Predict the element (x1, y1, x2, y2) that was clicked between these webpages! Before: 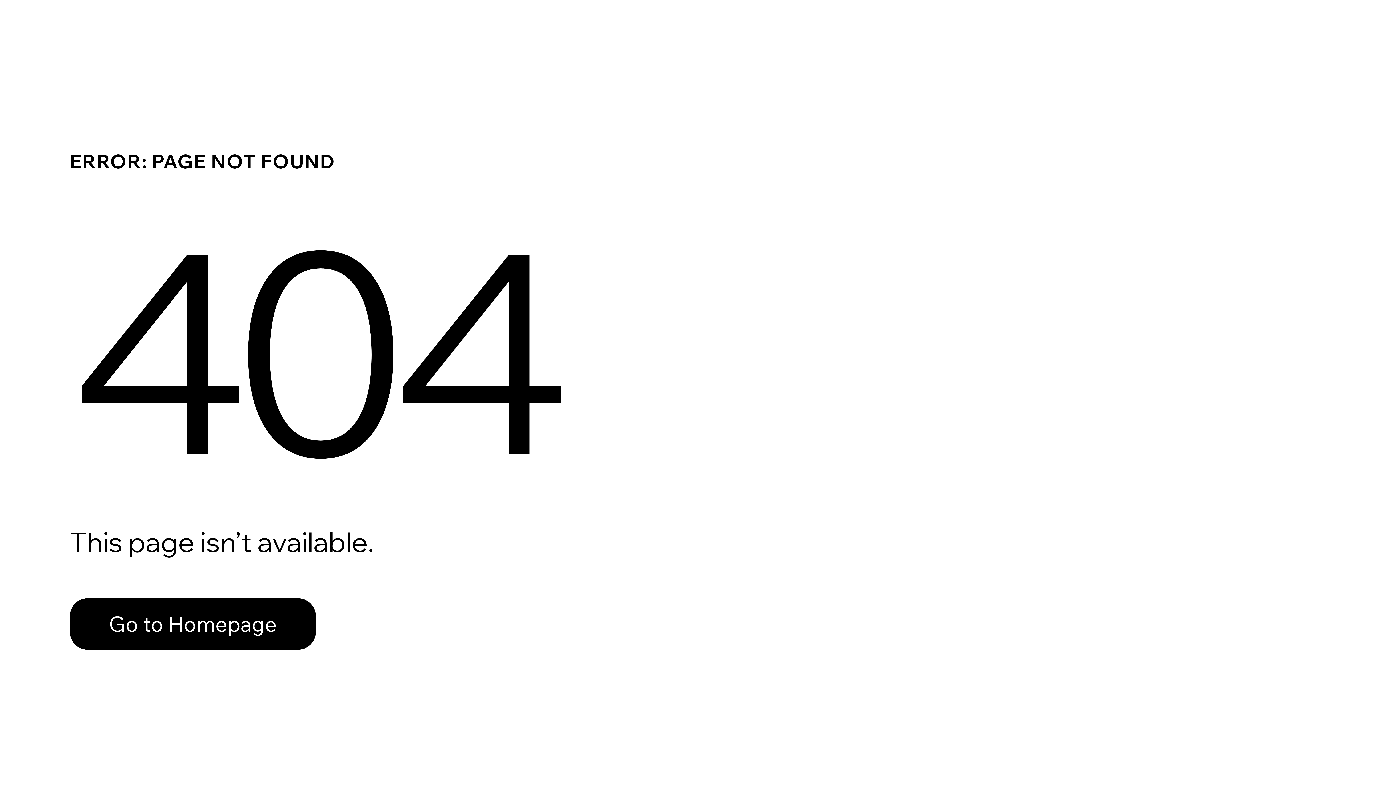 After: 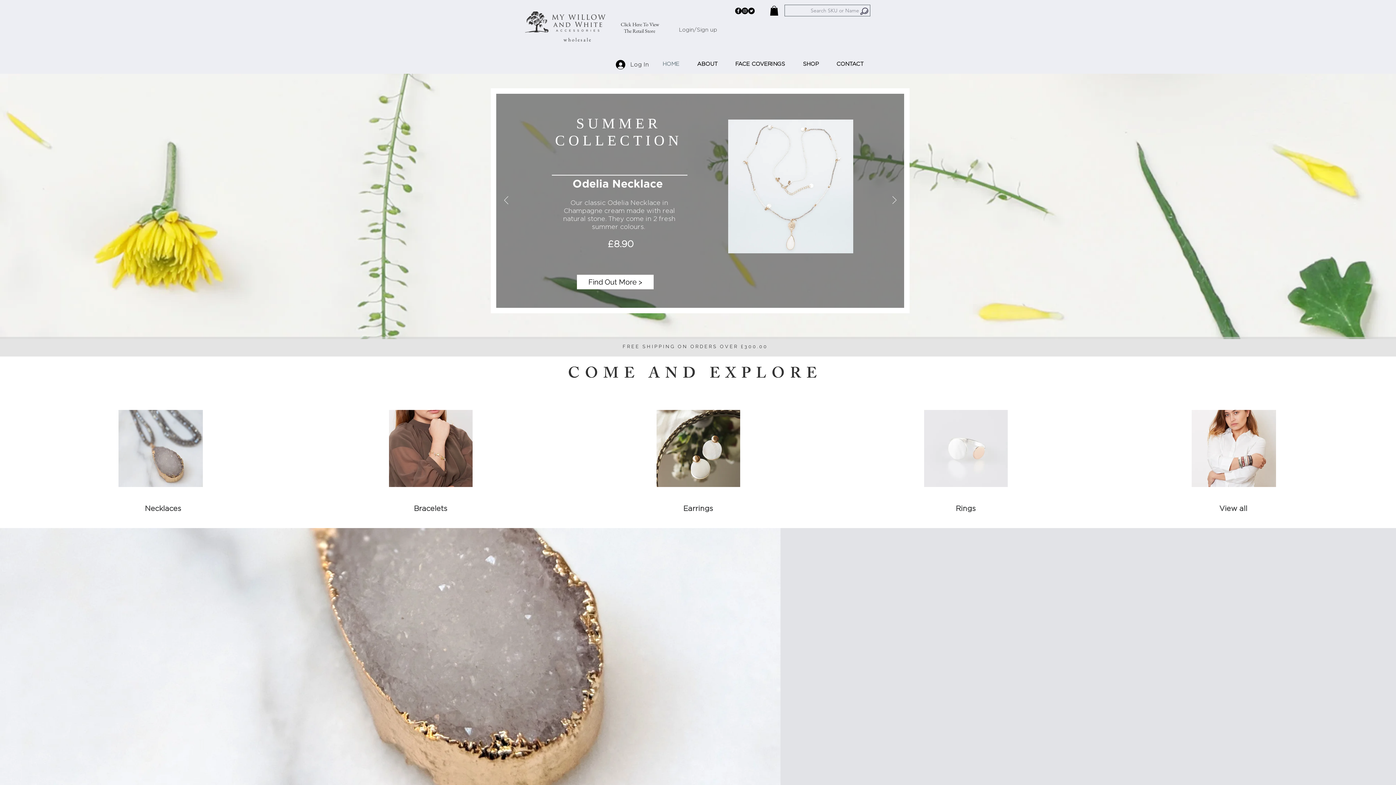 Action: bbox: (69, 582, 768, 659) label: Go to Homepage